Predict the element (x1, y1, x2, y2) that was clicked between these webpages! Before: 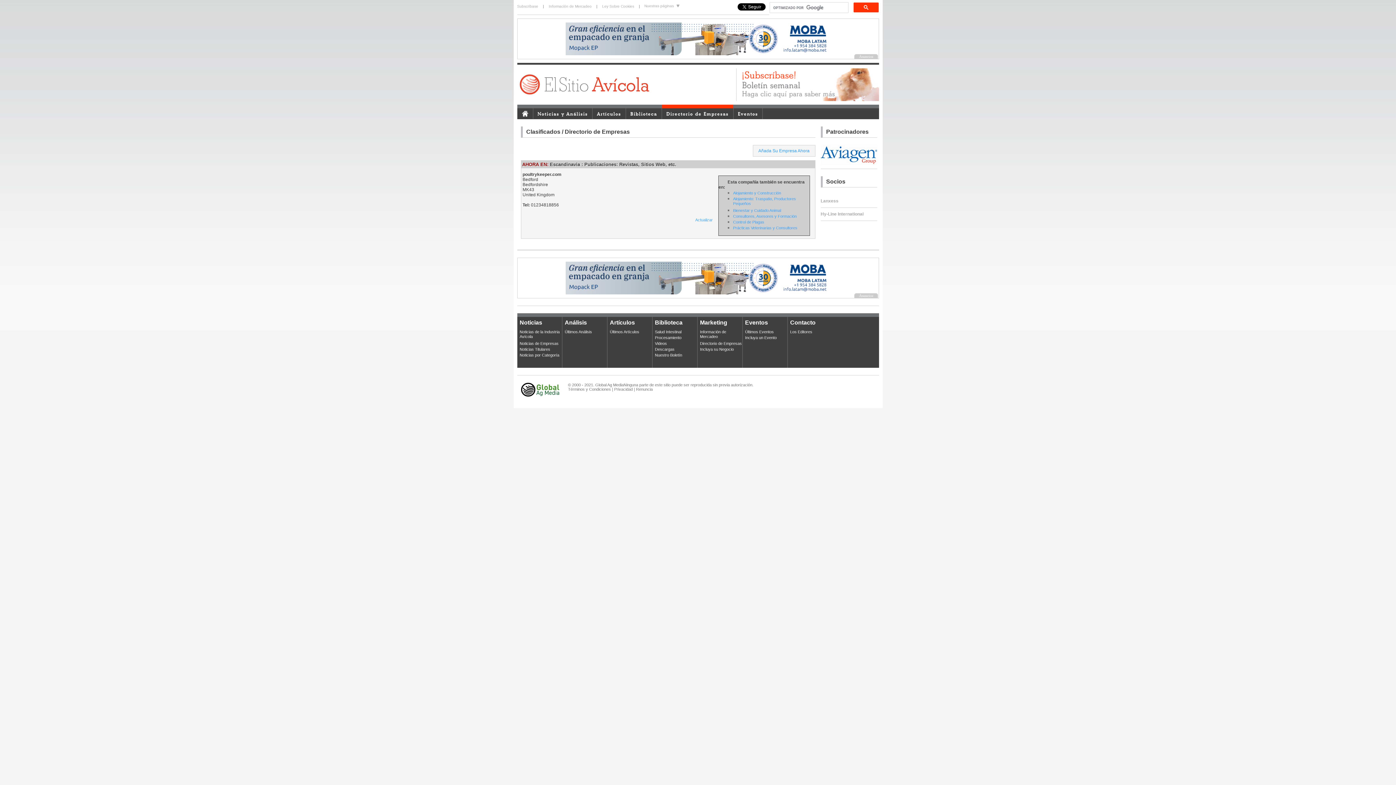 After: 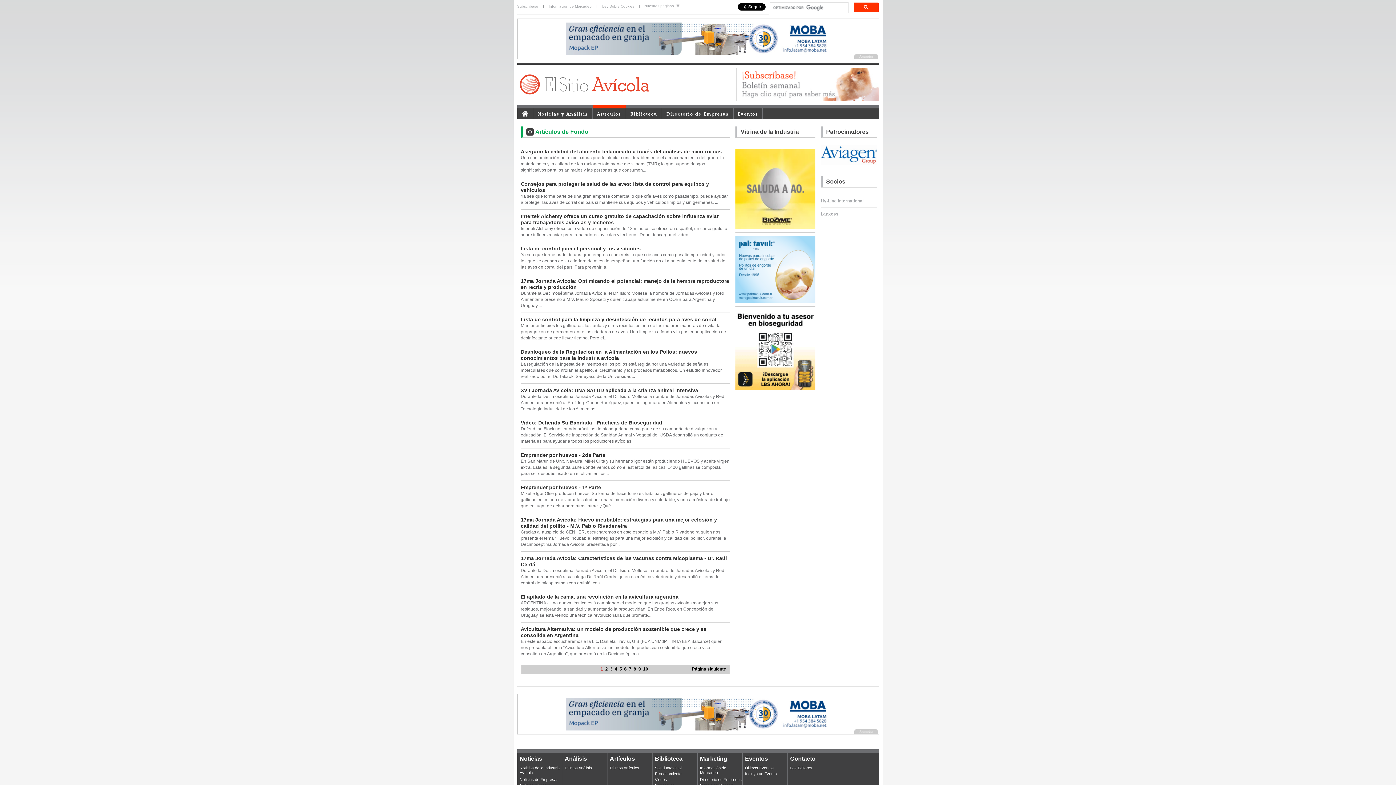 Action: bbox: (592, 104, 626, 119) label: Artículos